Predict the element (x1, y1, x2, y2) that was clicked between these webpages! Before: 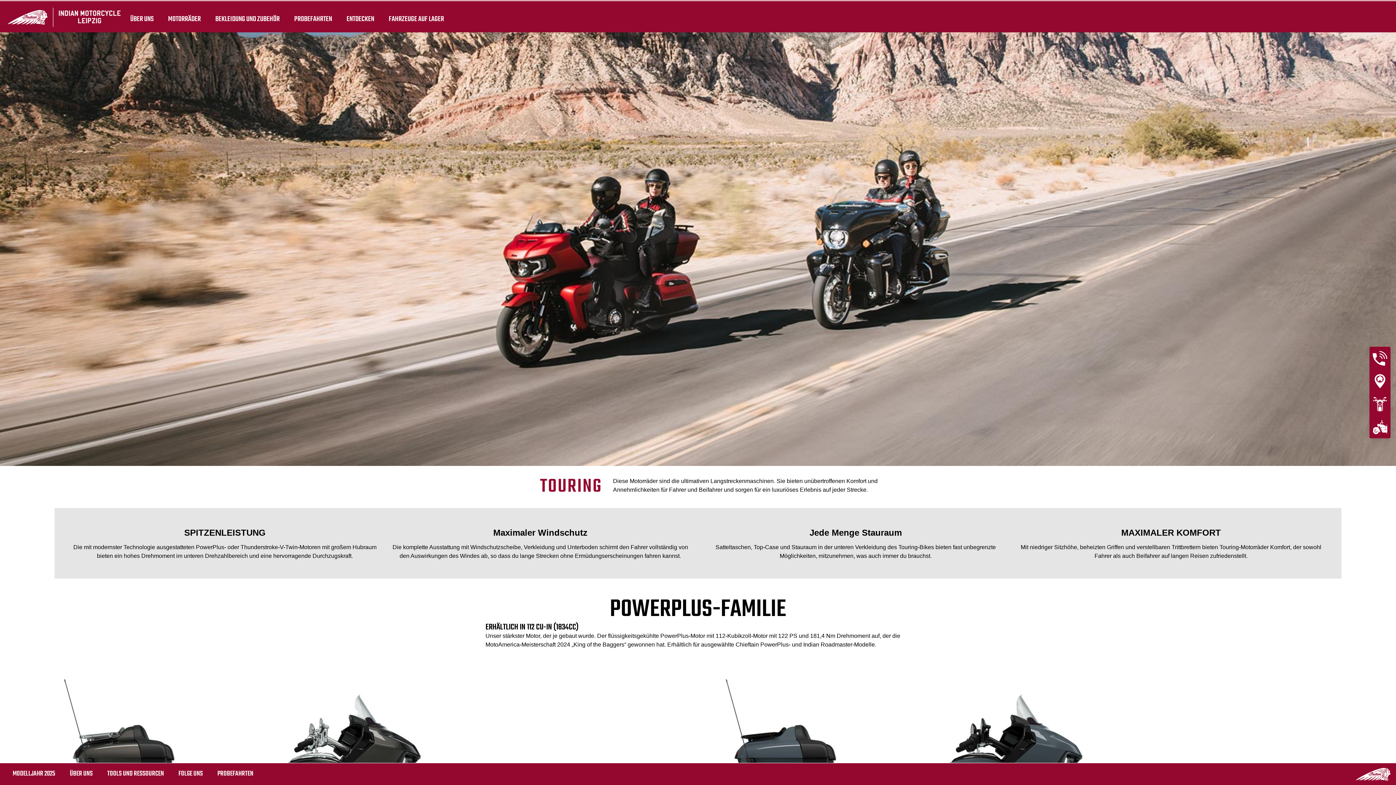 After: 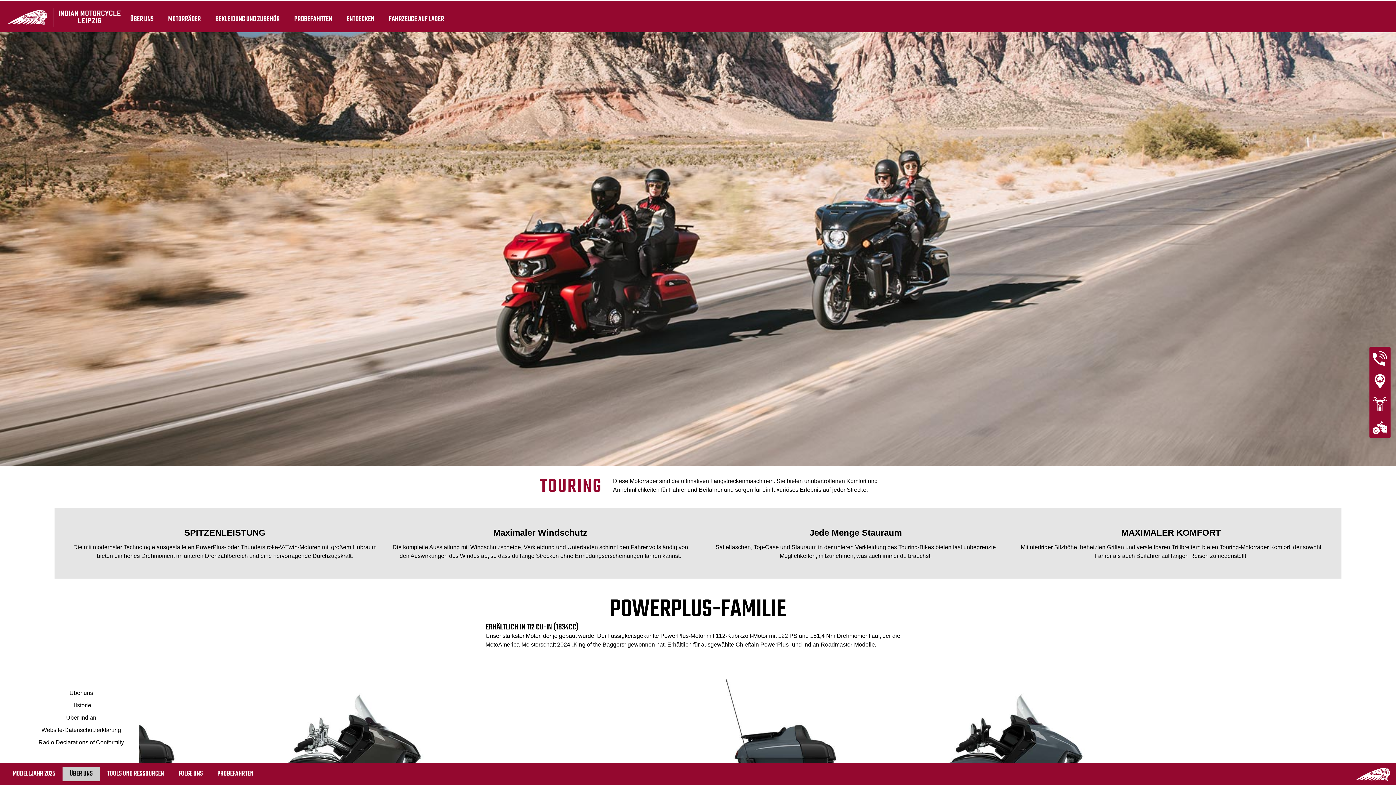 Action: bbox: (62, 767, 100, 781) label: ÜBER UNS